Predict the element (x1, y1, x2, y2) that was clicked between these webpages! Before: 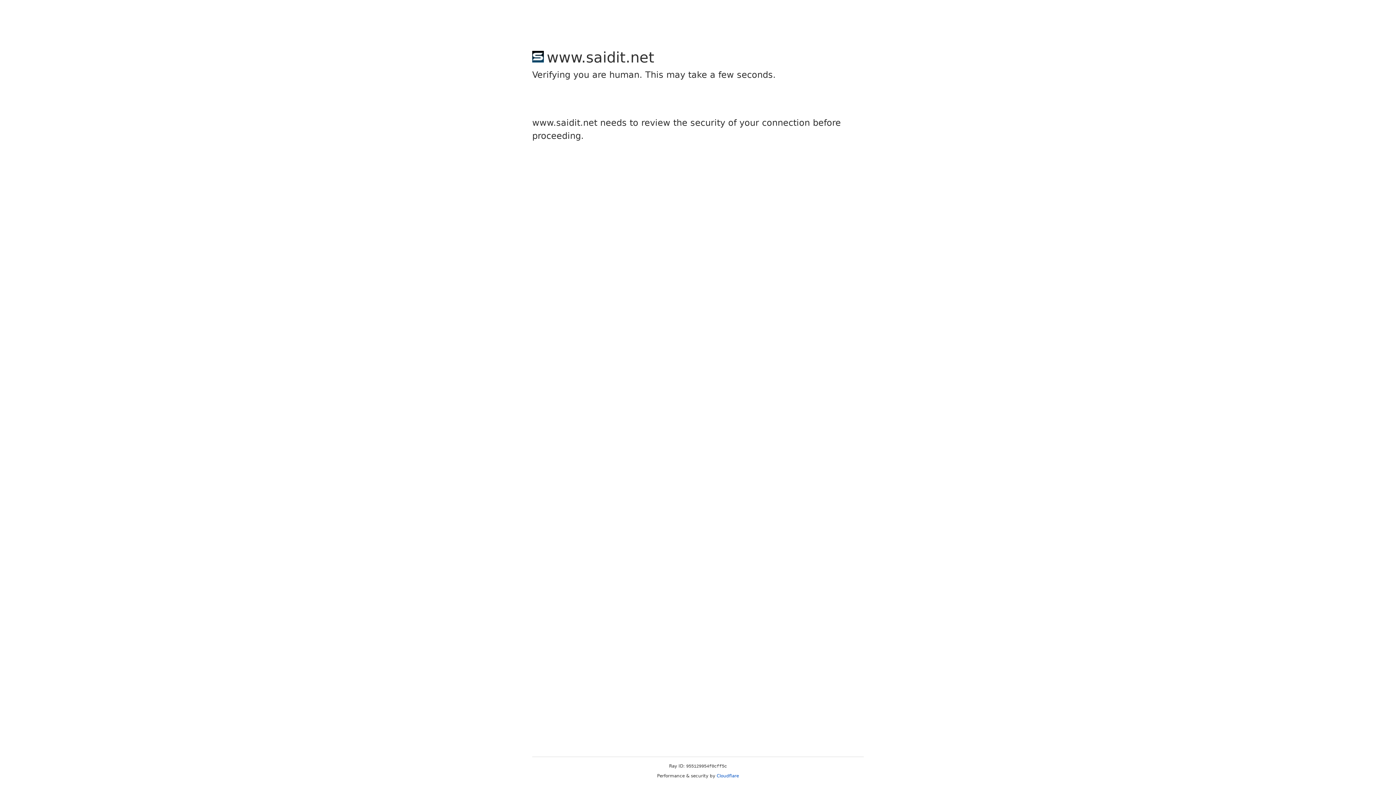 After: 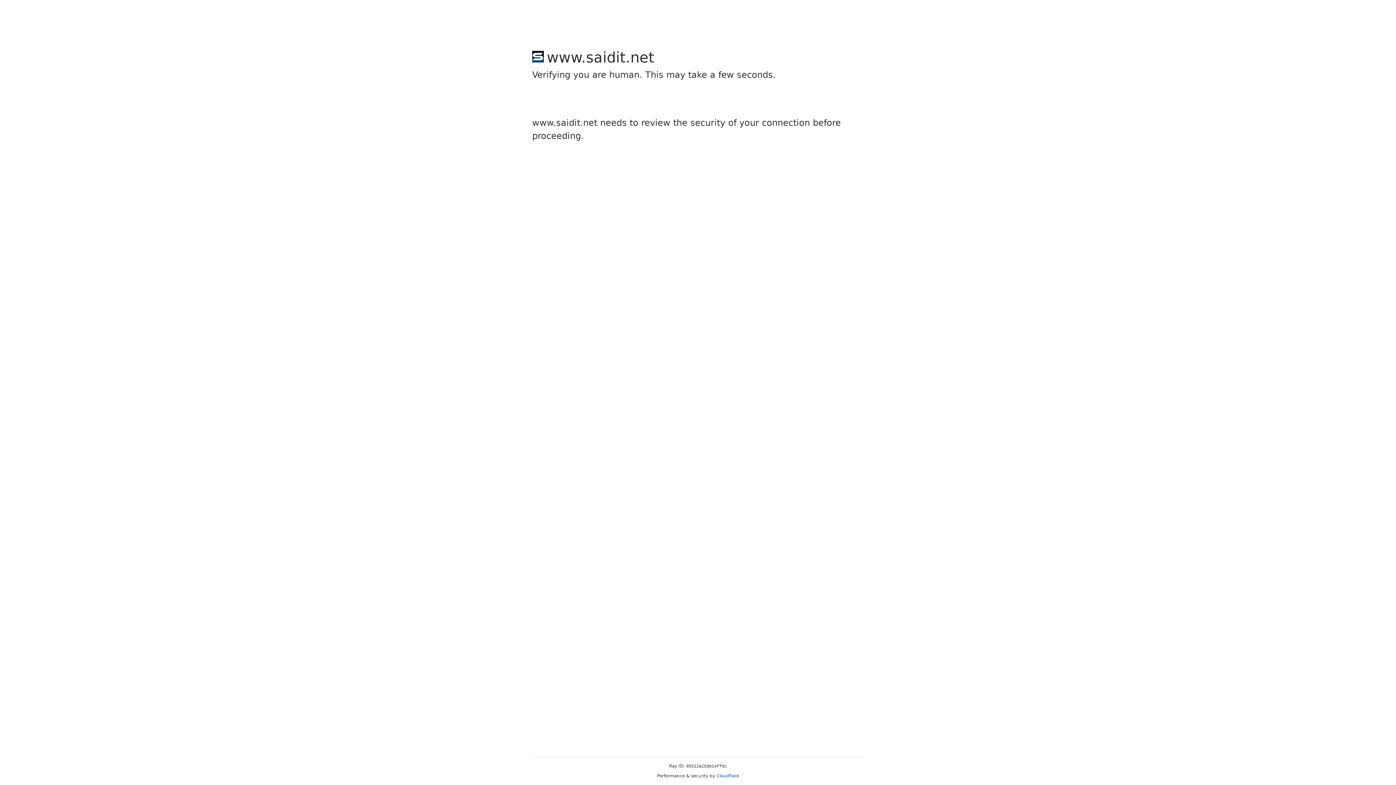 Action: bbox: (716, 773, 739, 778) label: Cloudflare